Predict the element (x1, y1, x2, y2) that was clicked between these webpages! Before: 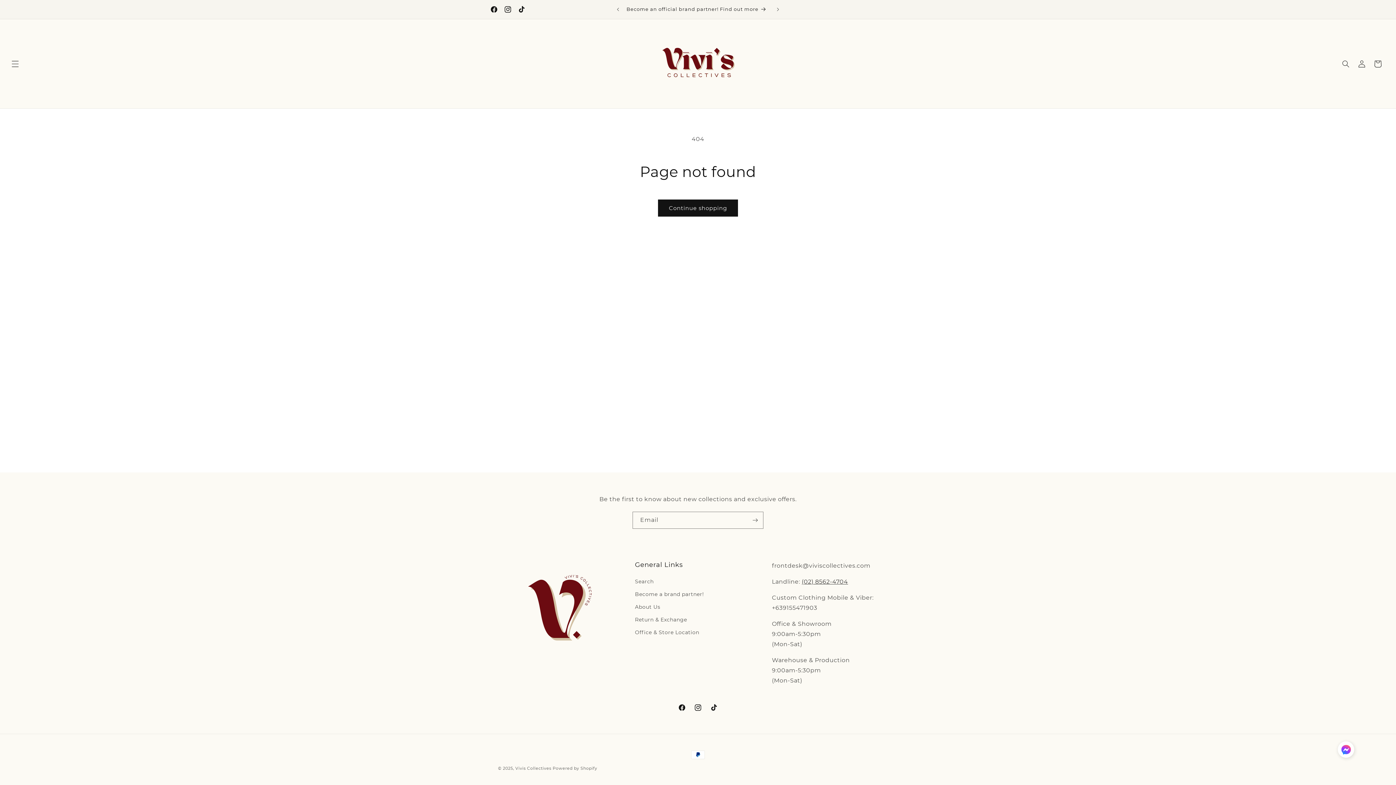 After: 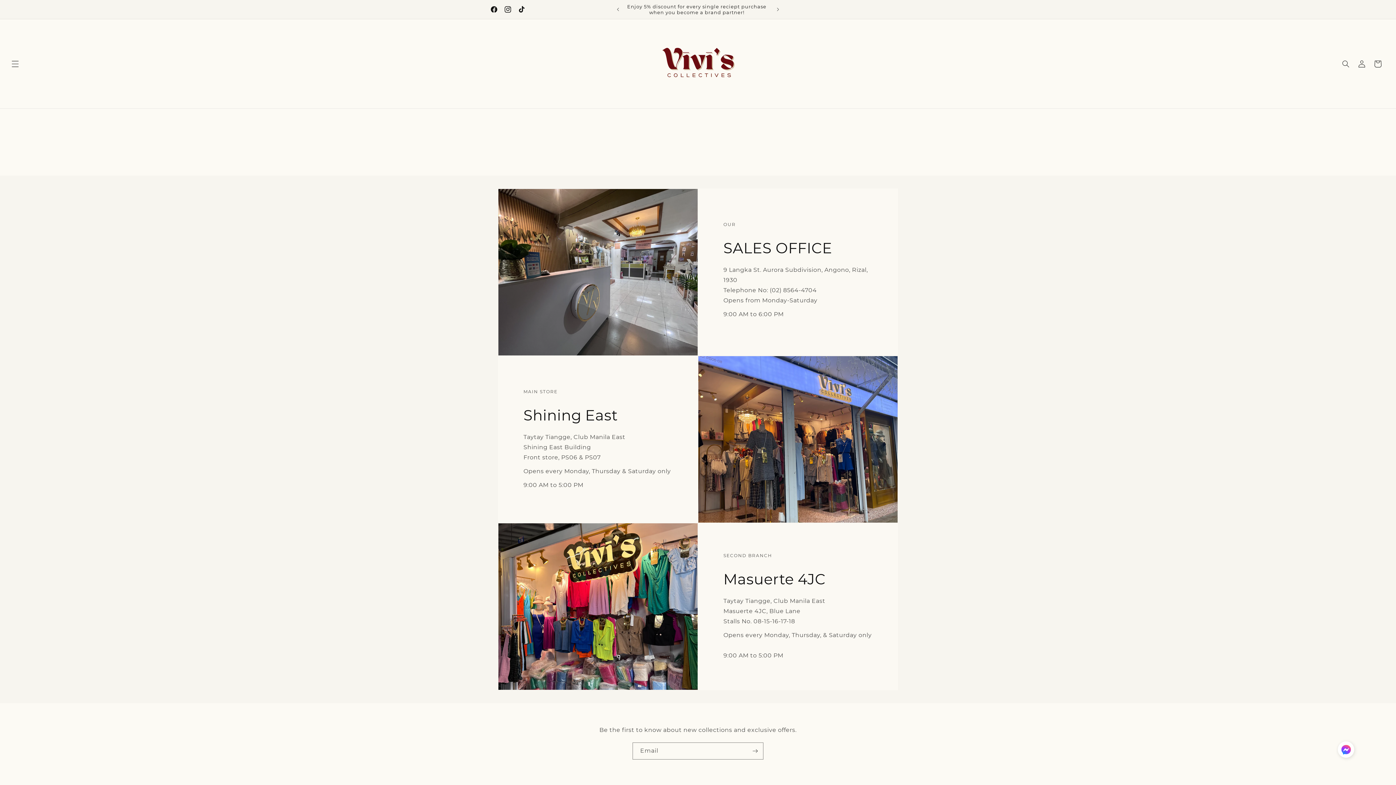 Action: label: Office & Store Location bbox: (635, 626, 699, 639)